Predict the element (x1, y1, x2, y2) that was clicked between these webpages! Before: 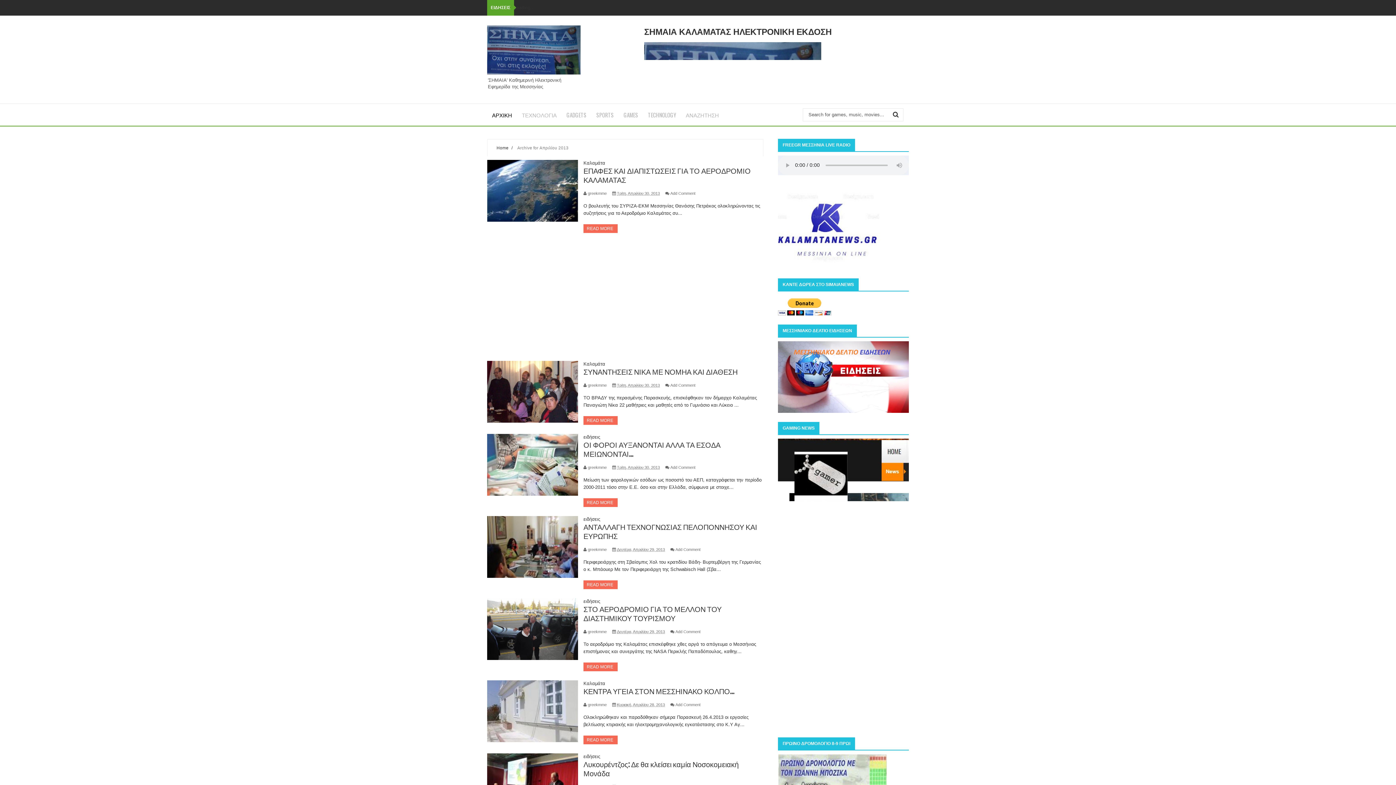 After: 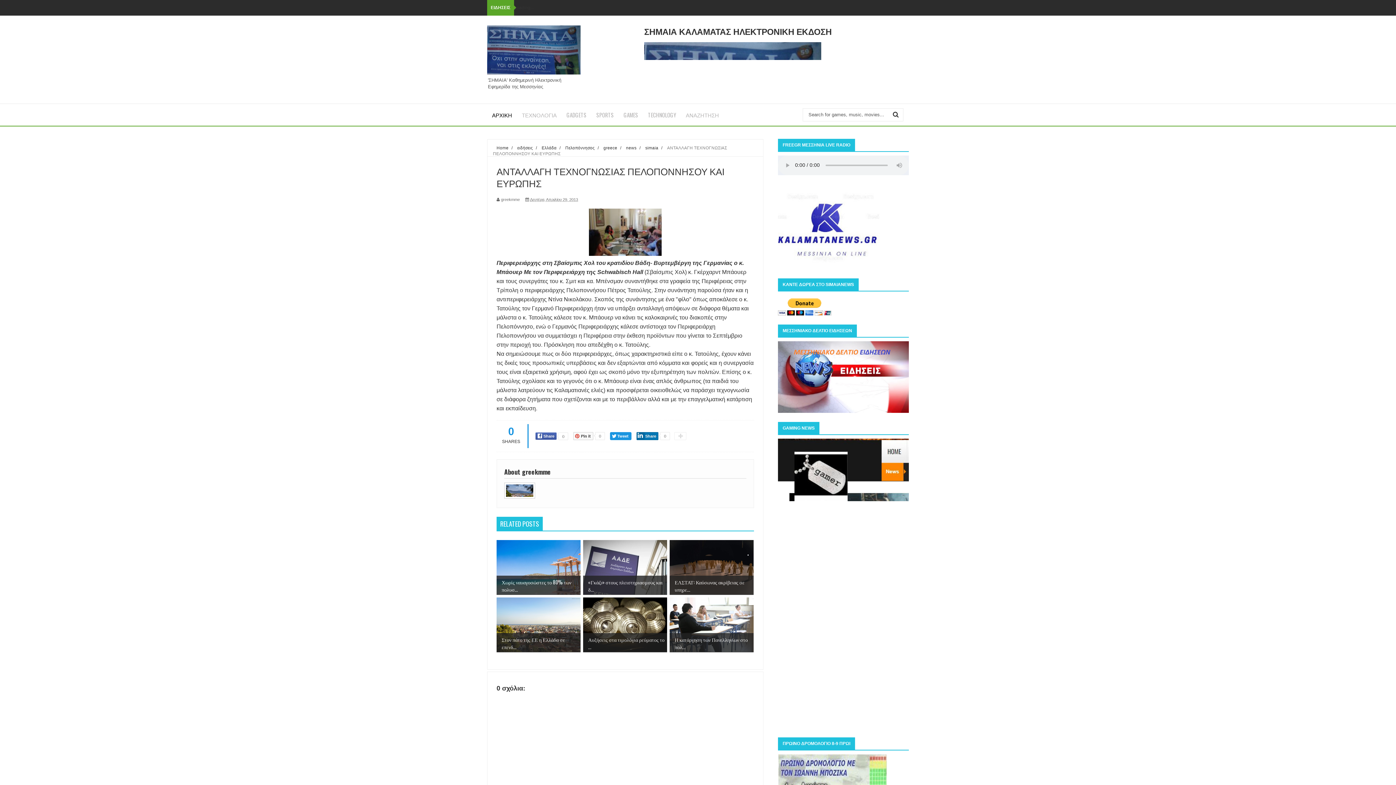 Action: label: ΑΝΤΑΛΛΑΓΗ ΤΕΧΝΟΓΝΩΣΙΑΣ ΠΕΛΟΠΟΝΝΗΣΟΥ ΚΑΙ ΕΥΡΩΠΗΣ bbox: (583, 522, 757, 540)